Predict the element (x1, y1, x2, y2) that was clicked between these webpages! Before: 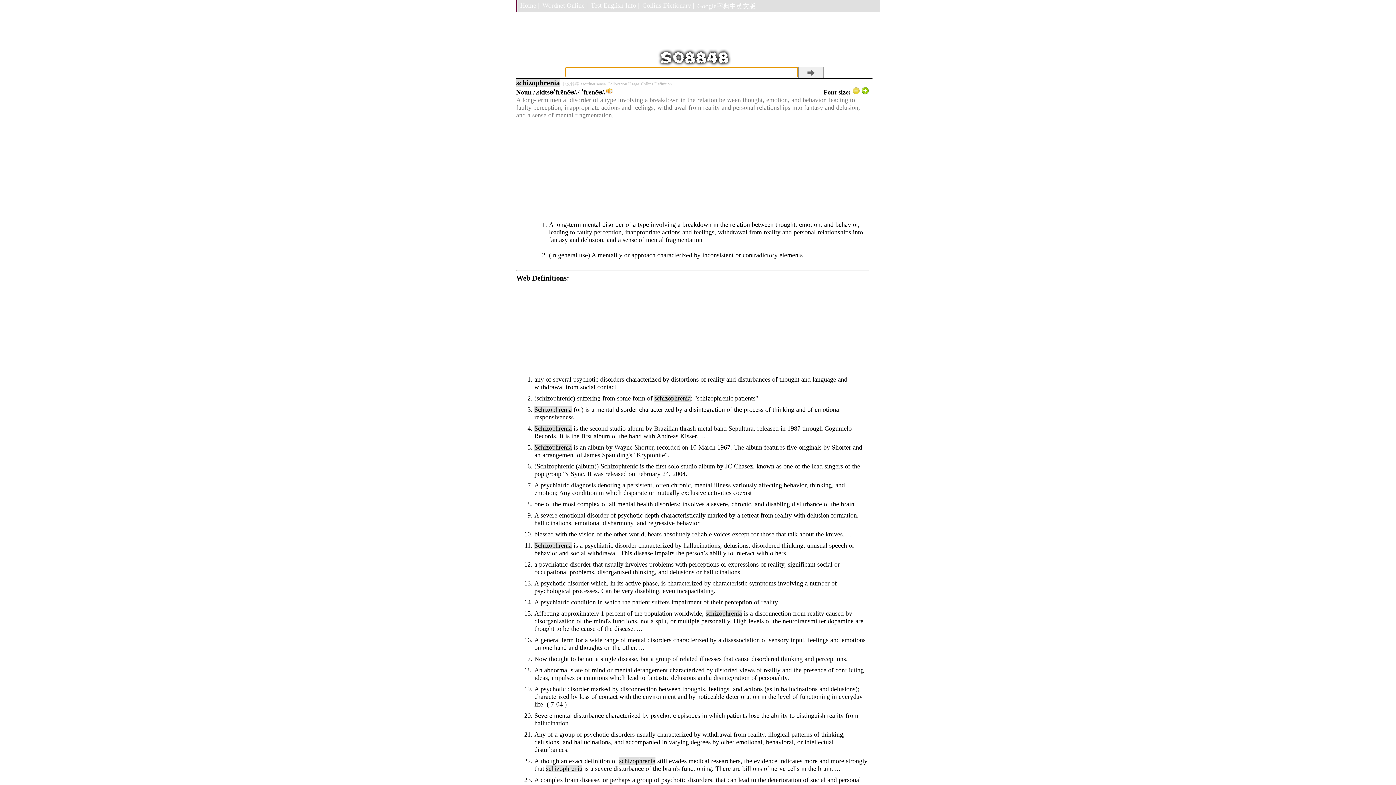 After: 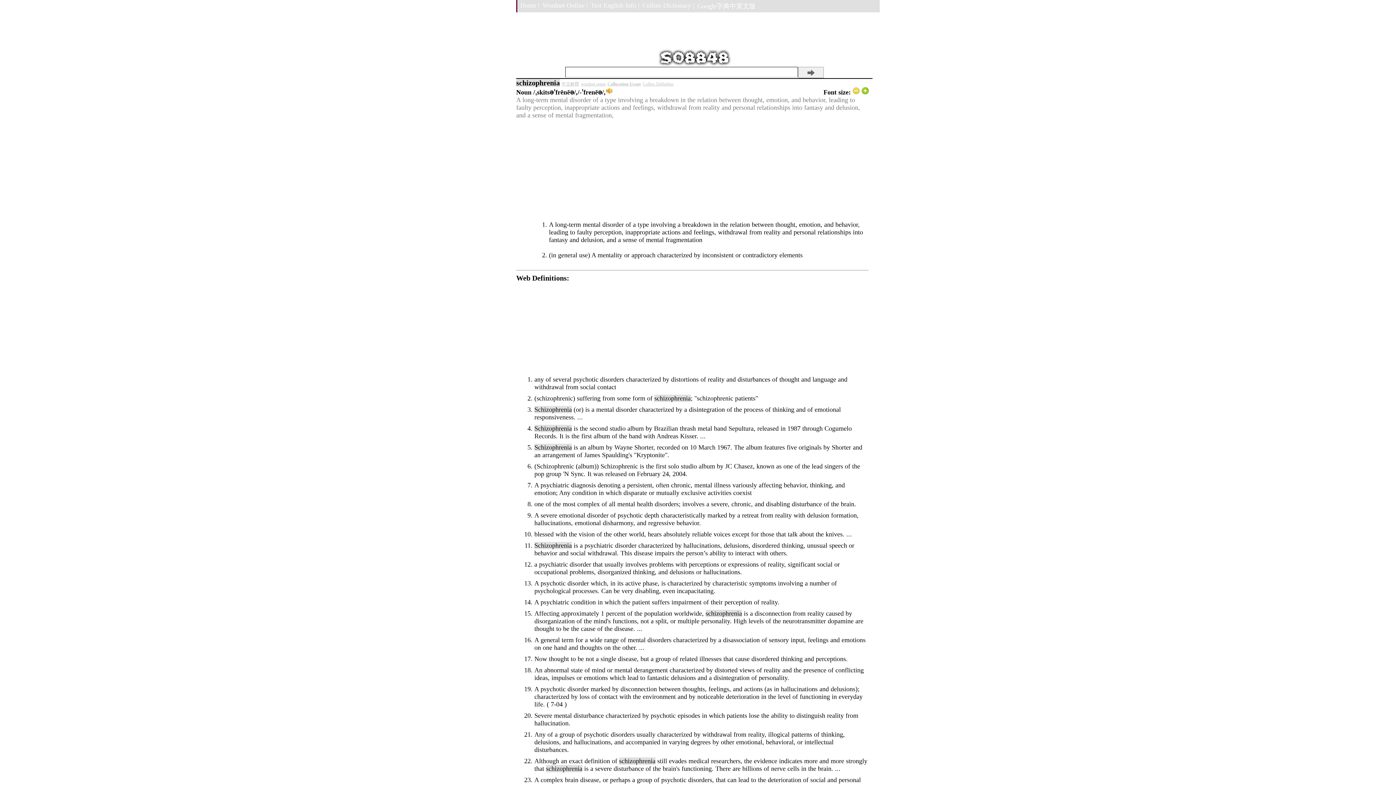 Action: label: Collocation Usage bbox: (607, 81, 639, 86)